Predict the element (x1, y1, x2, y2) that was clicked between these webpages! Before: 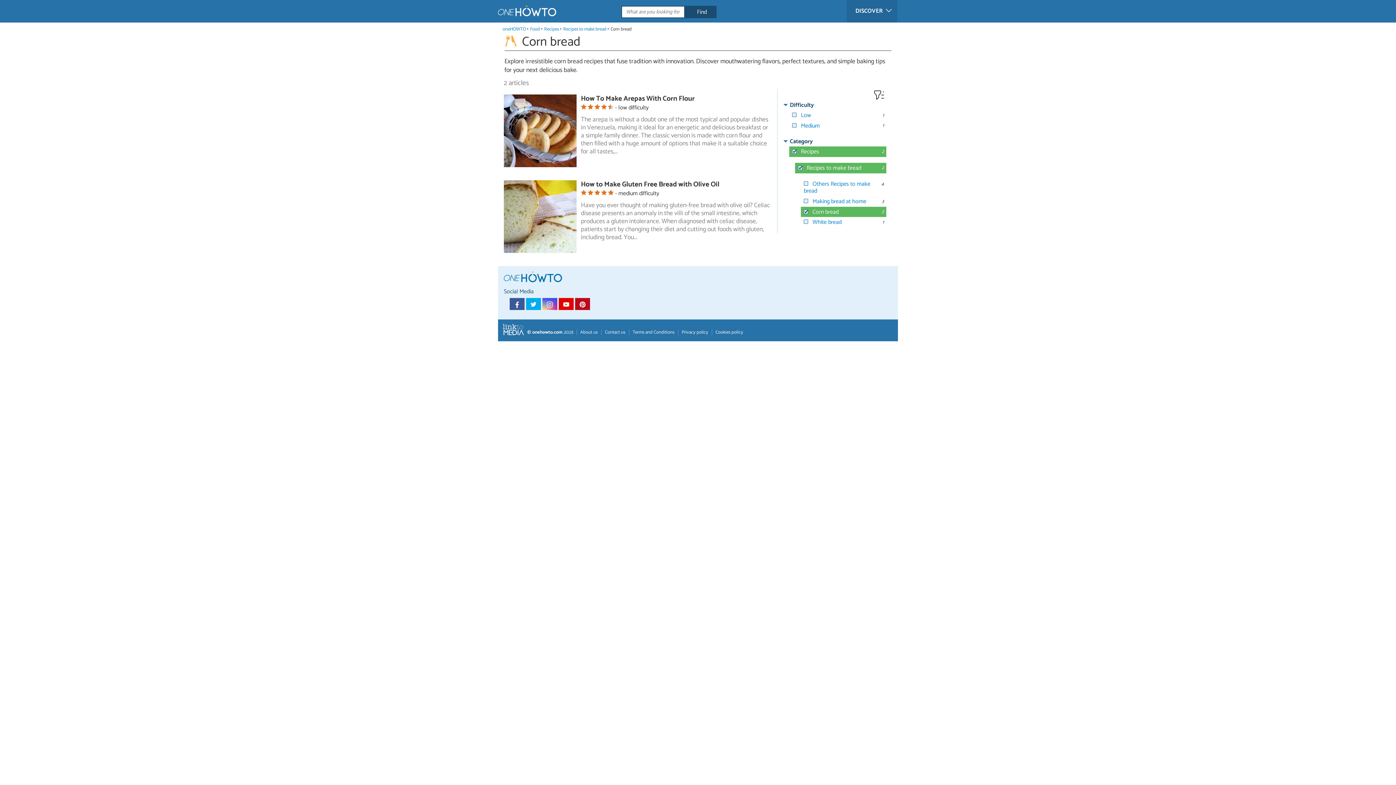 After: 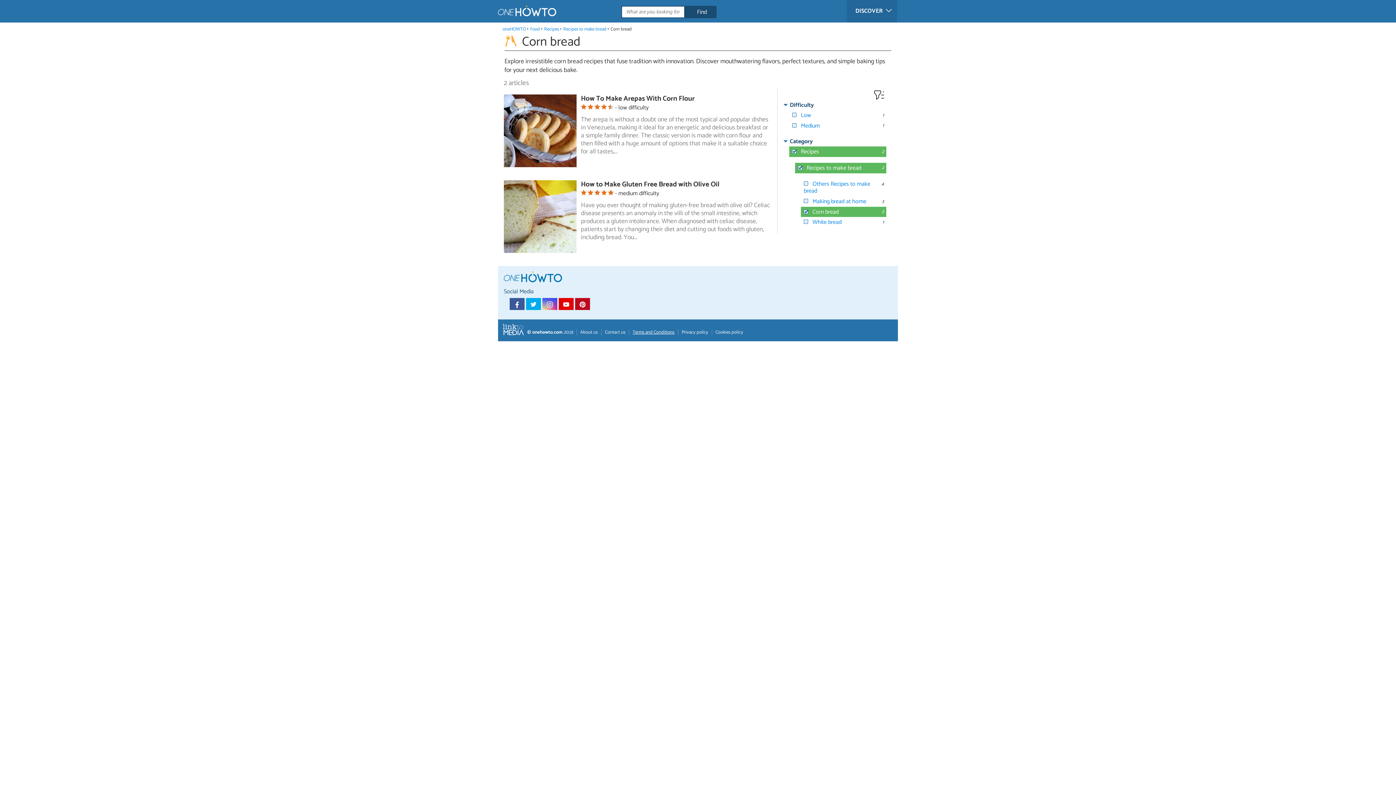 Action: label: Terms and Conditions bbox: (628, 329, 674, 335)